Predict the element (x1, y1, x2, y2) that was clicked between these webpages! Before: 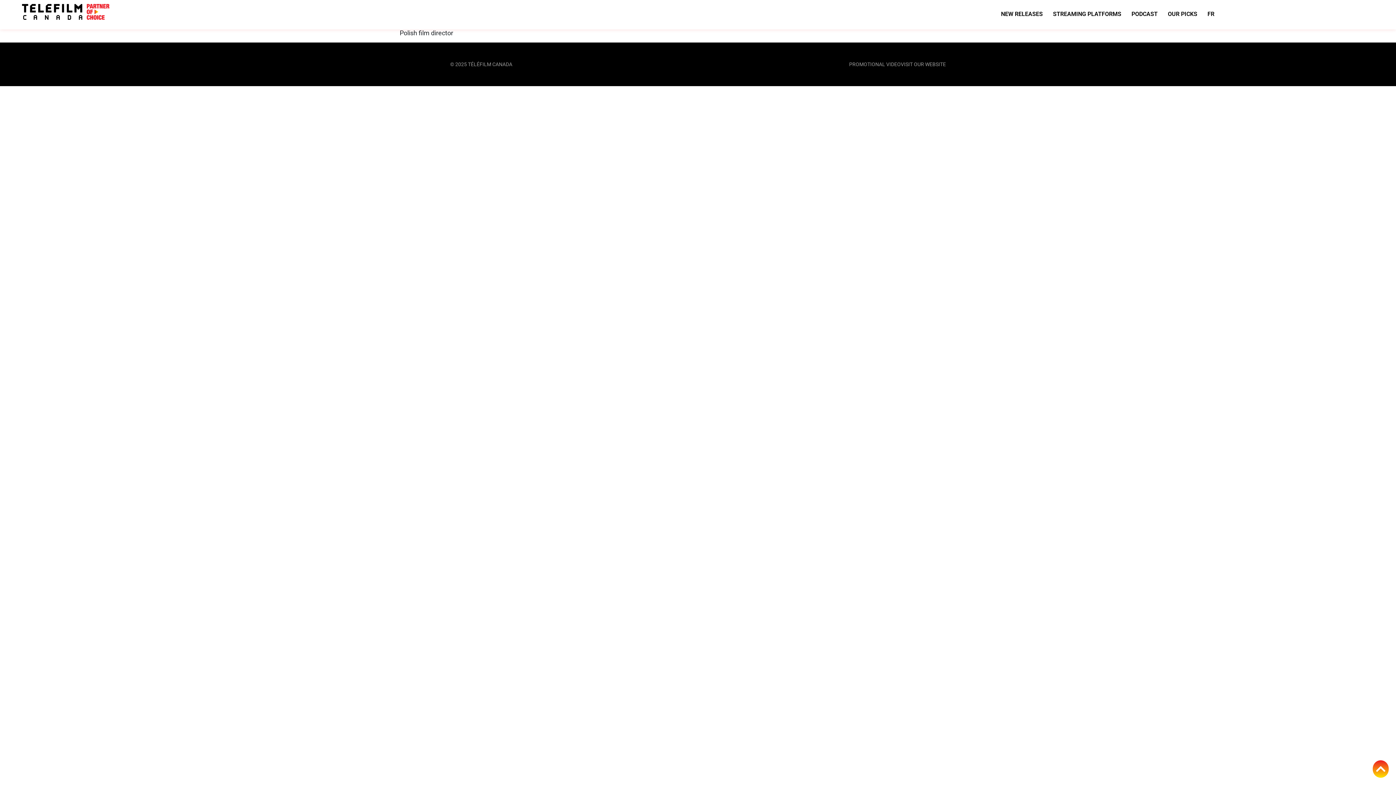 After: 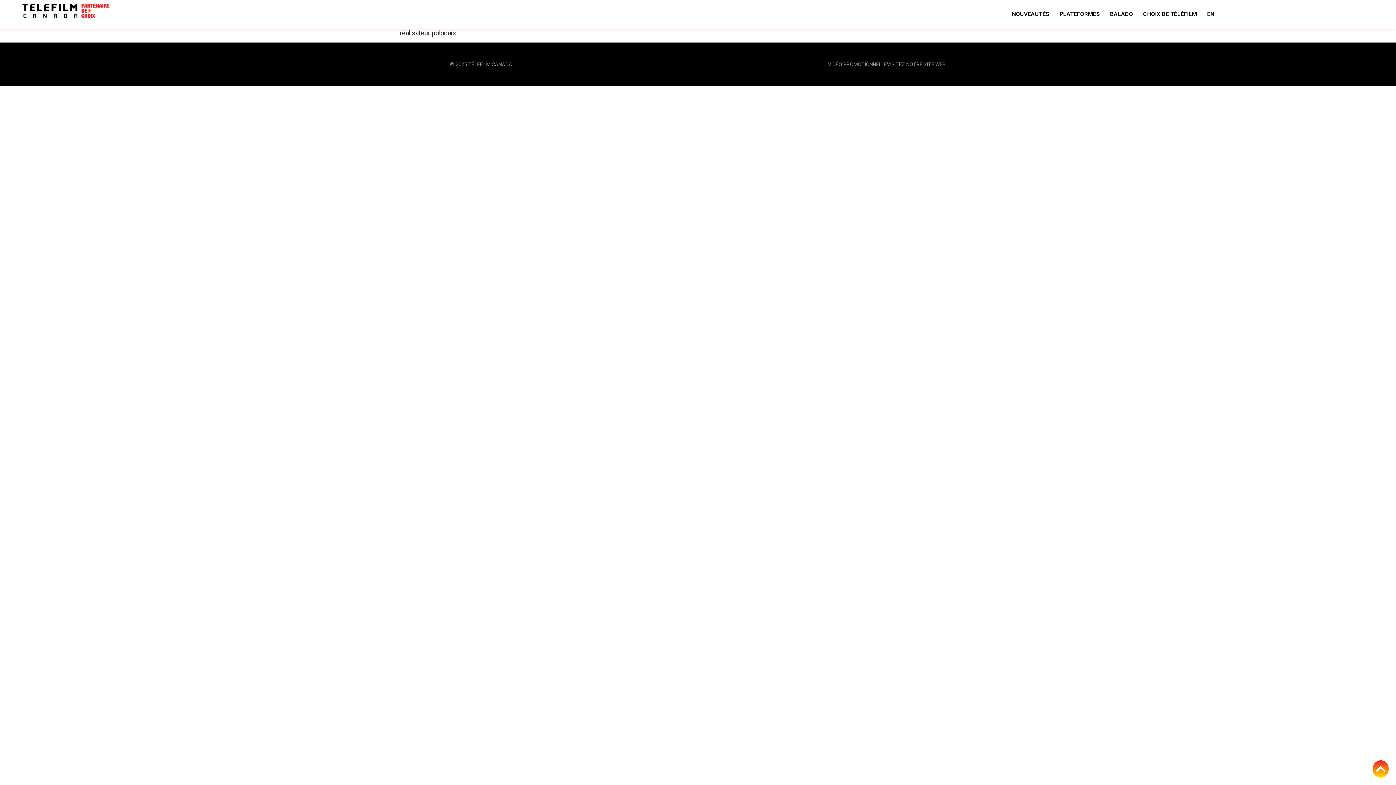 Action: label: FR bbox: (1204, 3, 1214, 25)